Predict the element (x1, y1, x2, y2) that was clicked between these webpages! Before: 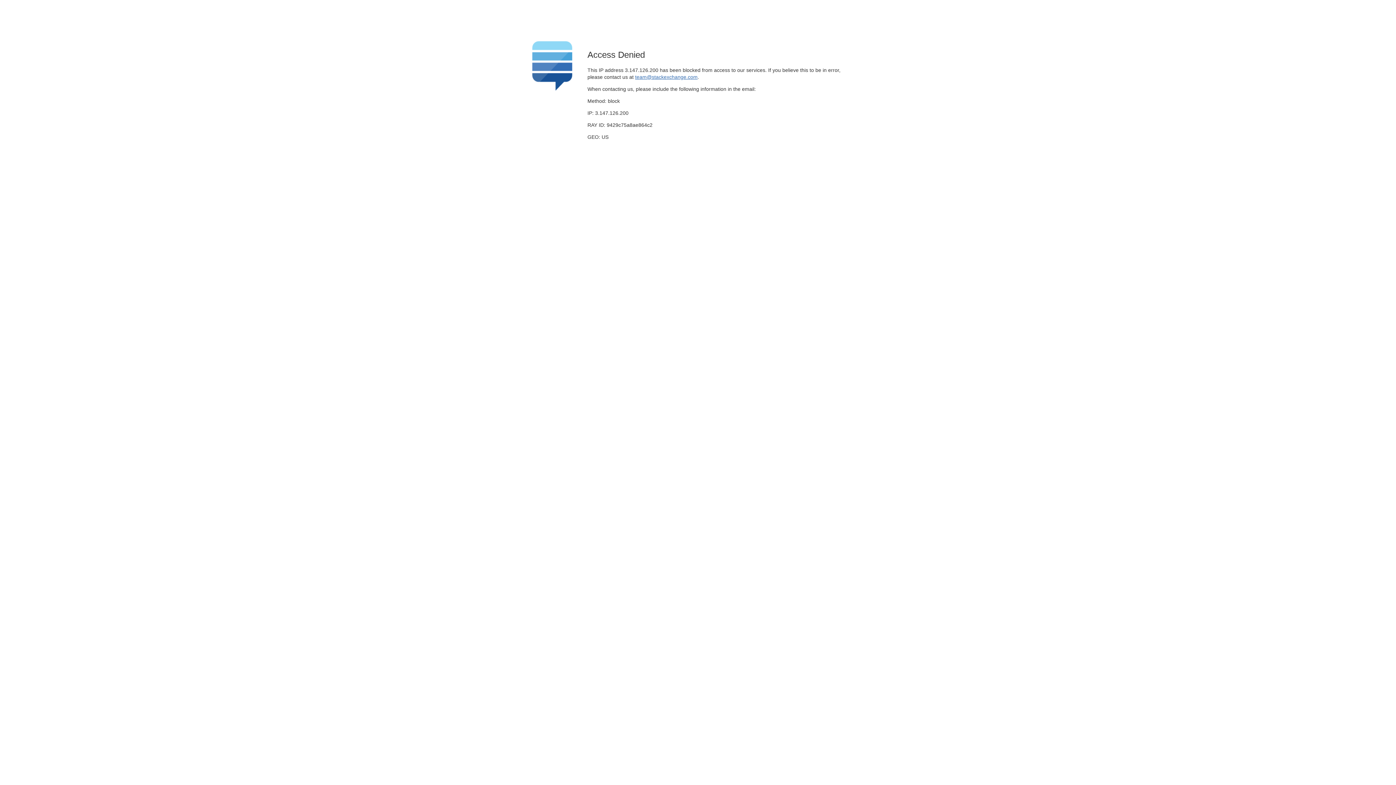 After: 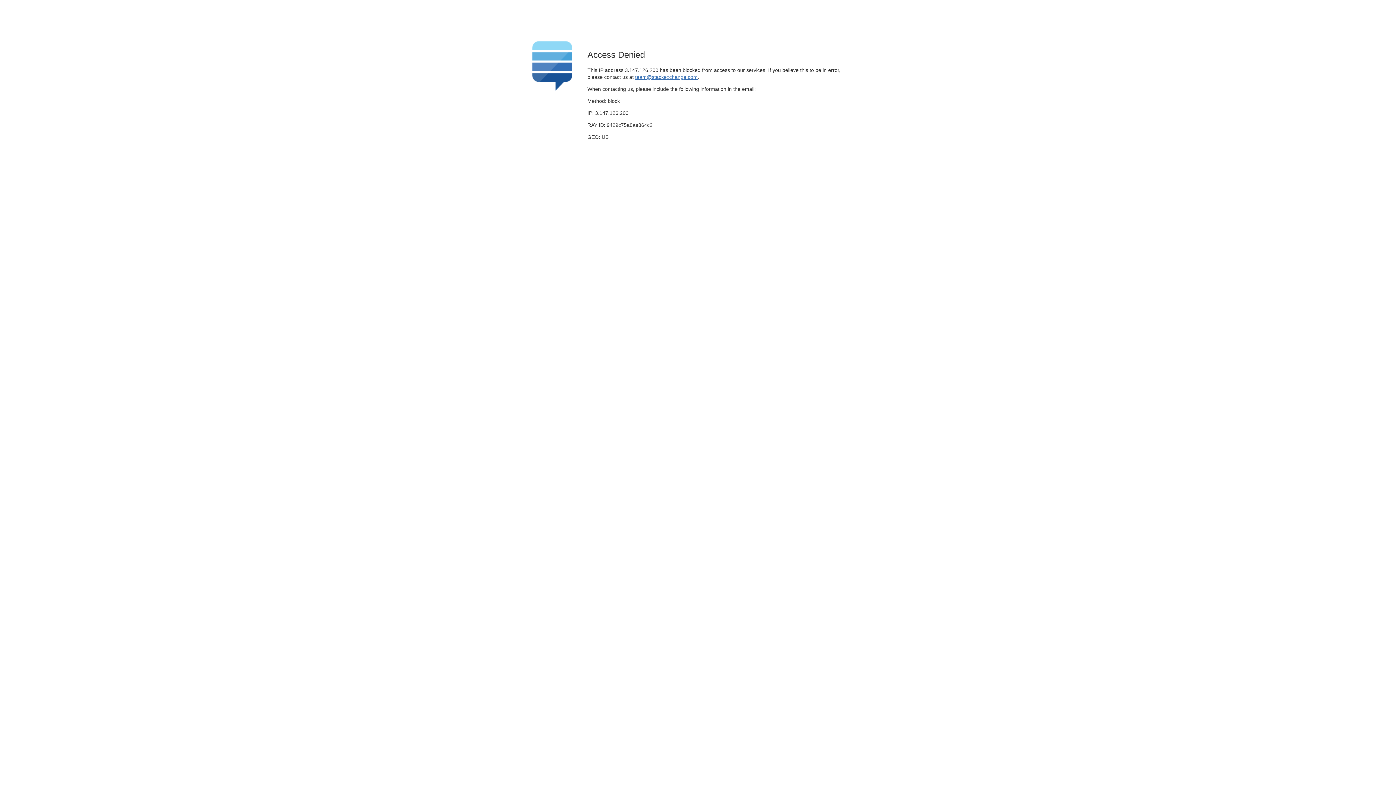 Action: bbox: (635, 74, 697, 79) label: team@stackexchange.com